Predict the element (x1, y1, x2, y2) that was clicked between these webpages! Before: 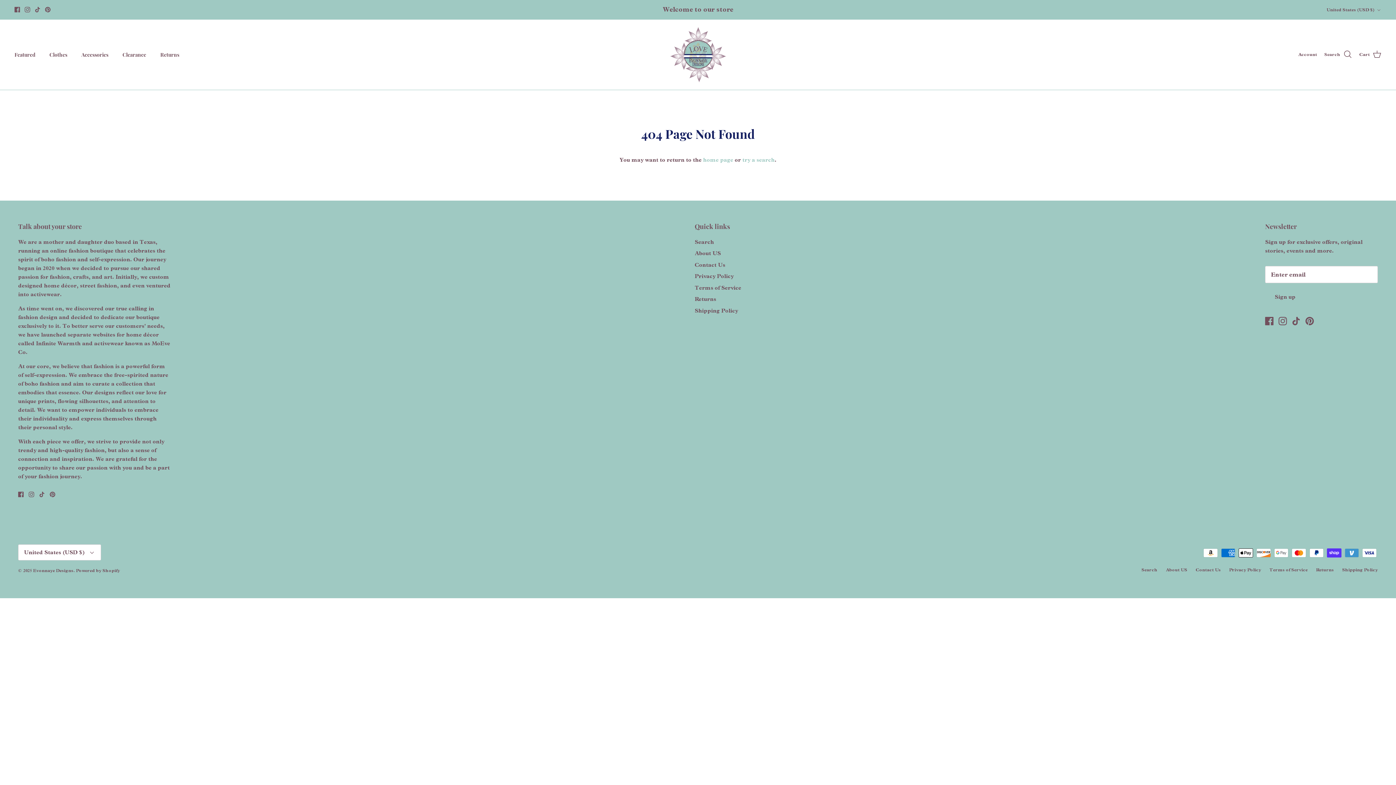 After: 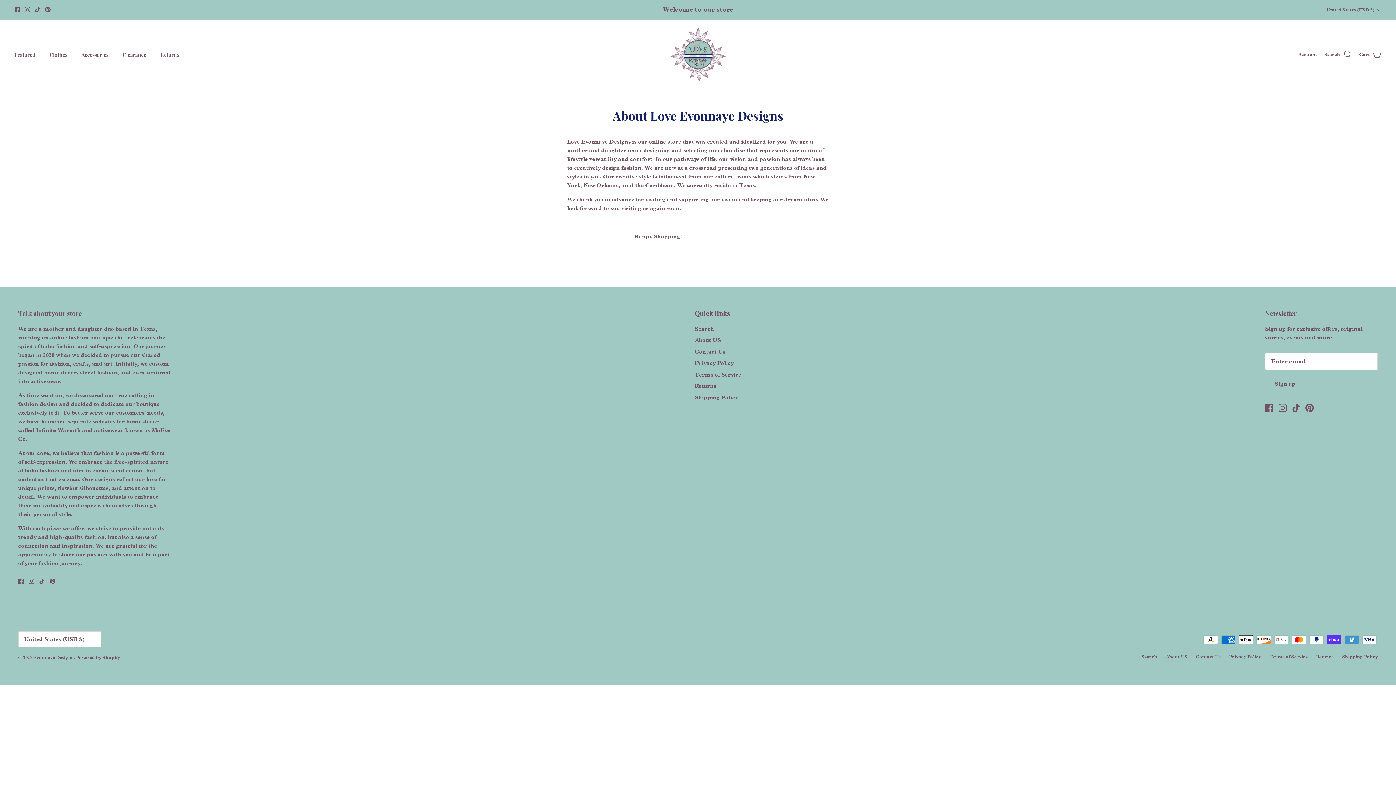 Action: bbox: (1166, 567, 1187, 572) label: About US